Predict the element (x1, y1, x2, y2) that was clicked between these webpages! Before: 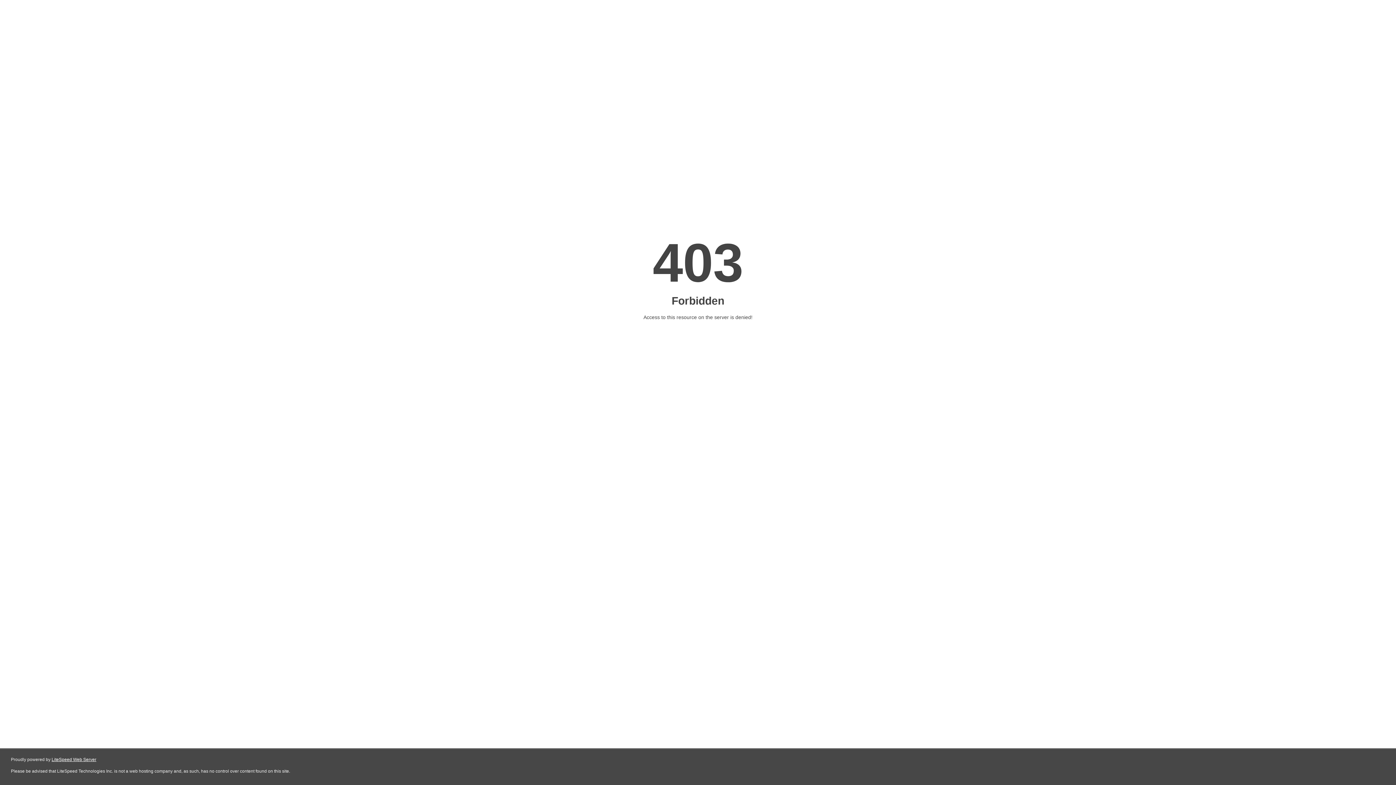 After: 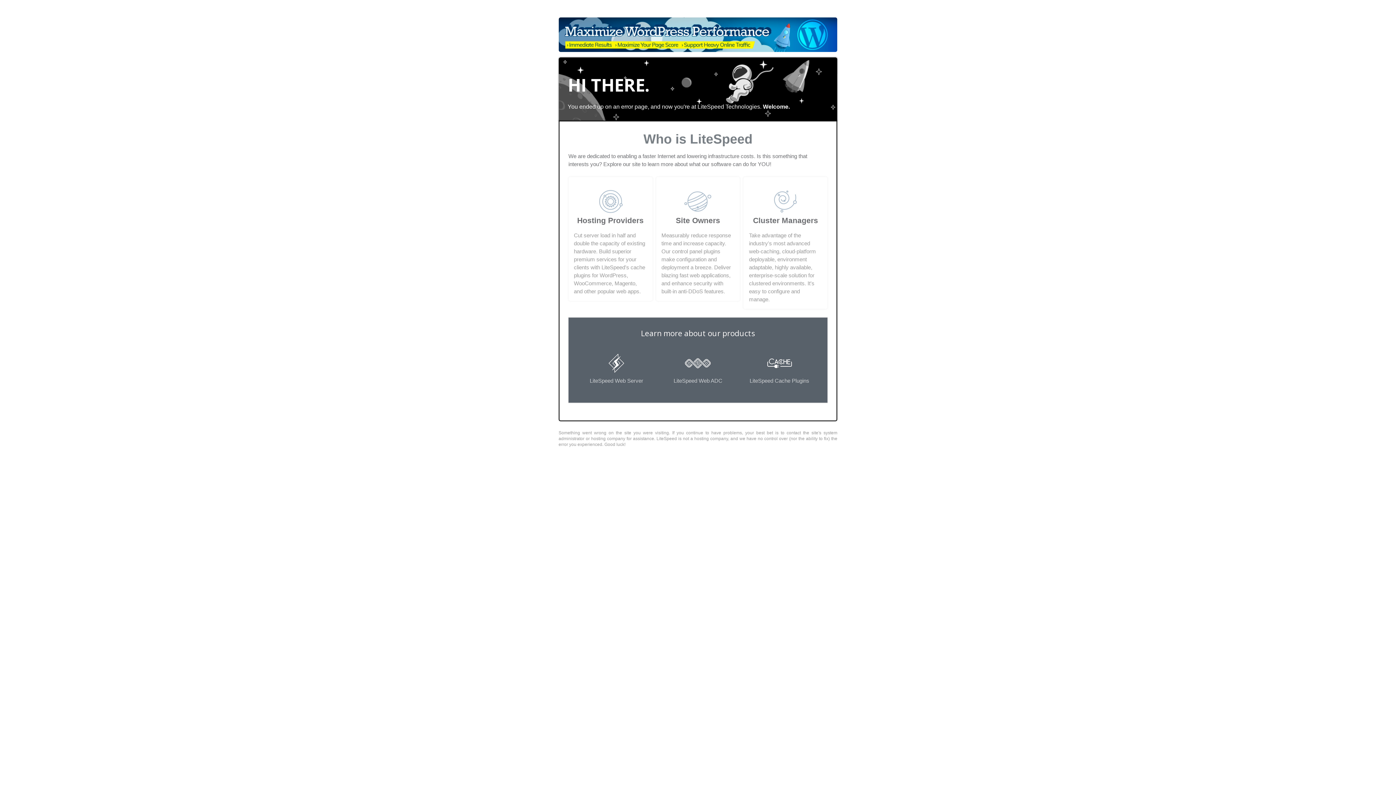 Action: bbox: (51, 757, 96, 762) label: LiteSpeed Web Server